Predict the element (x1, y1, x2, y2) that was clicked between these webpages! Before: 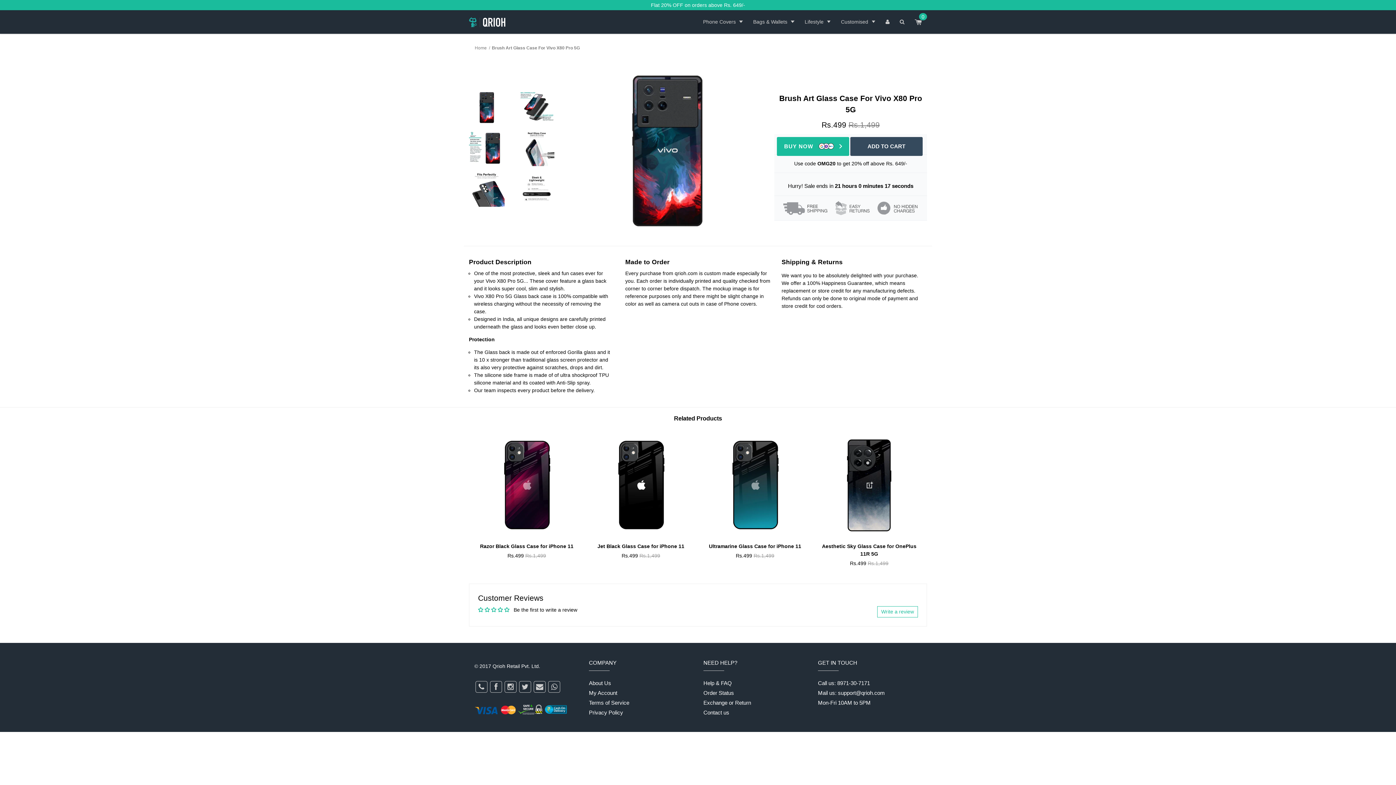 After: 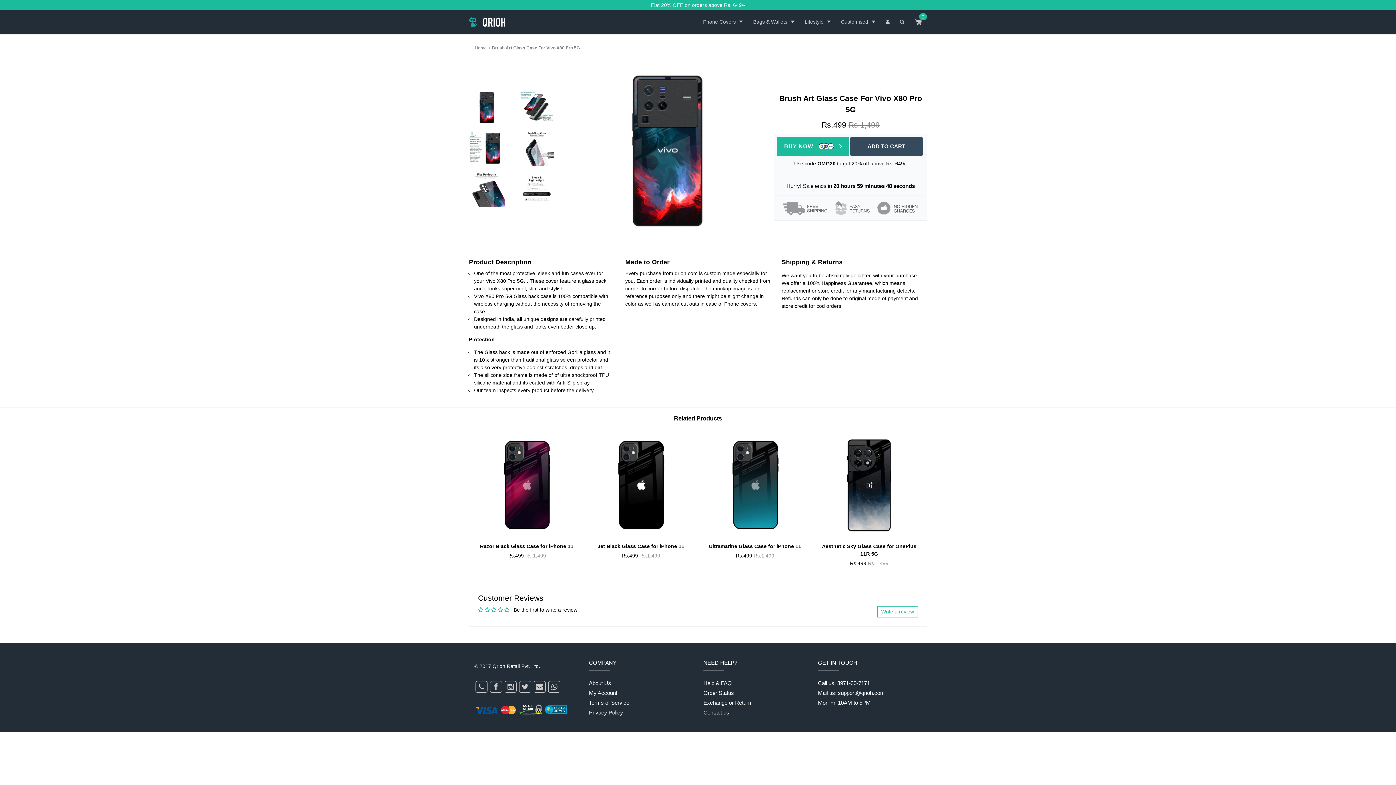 Action: label: Brush Art Glass Case For Vivo X80 Pro 5G bbox: (492, 45, 580, 50)